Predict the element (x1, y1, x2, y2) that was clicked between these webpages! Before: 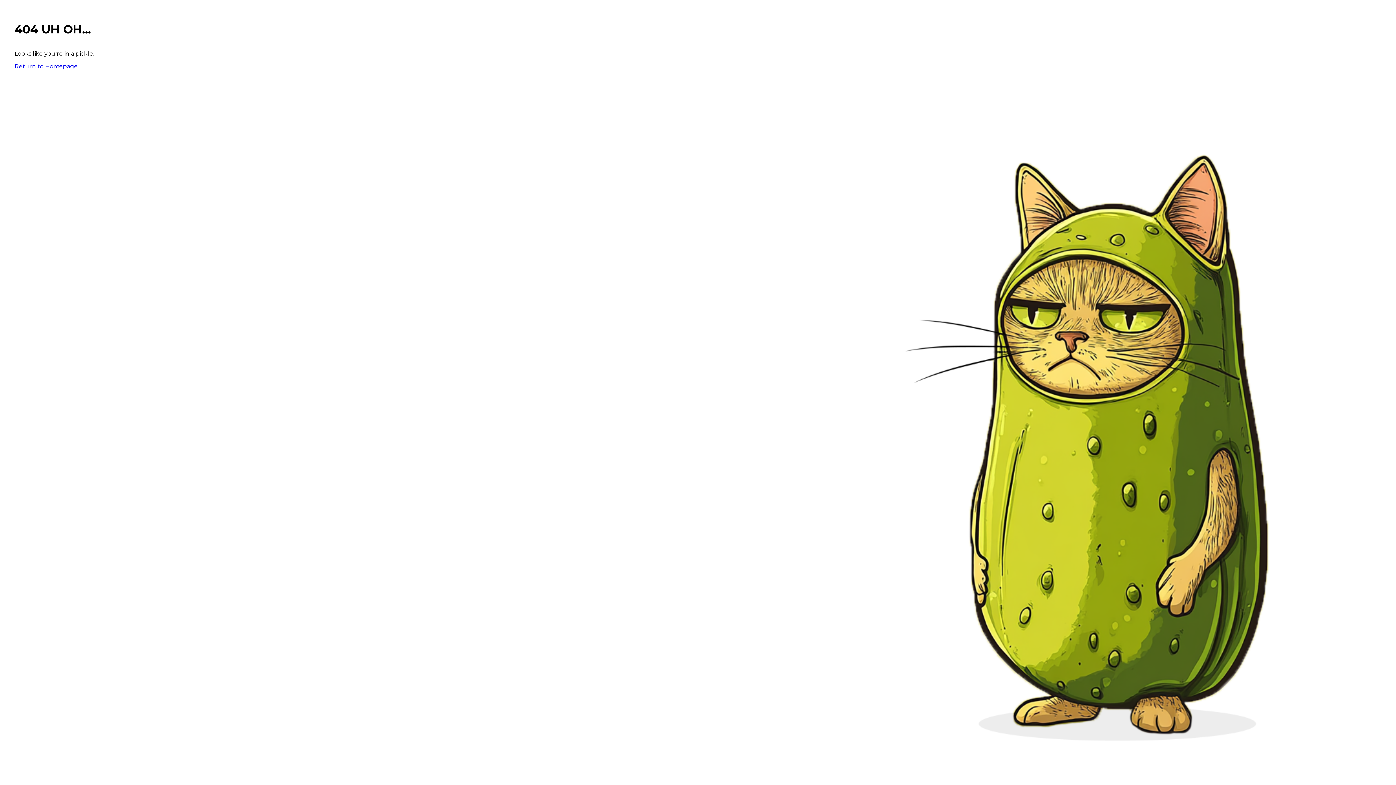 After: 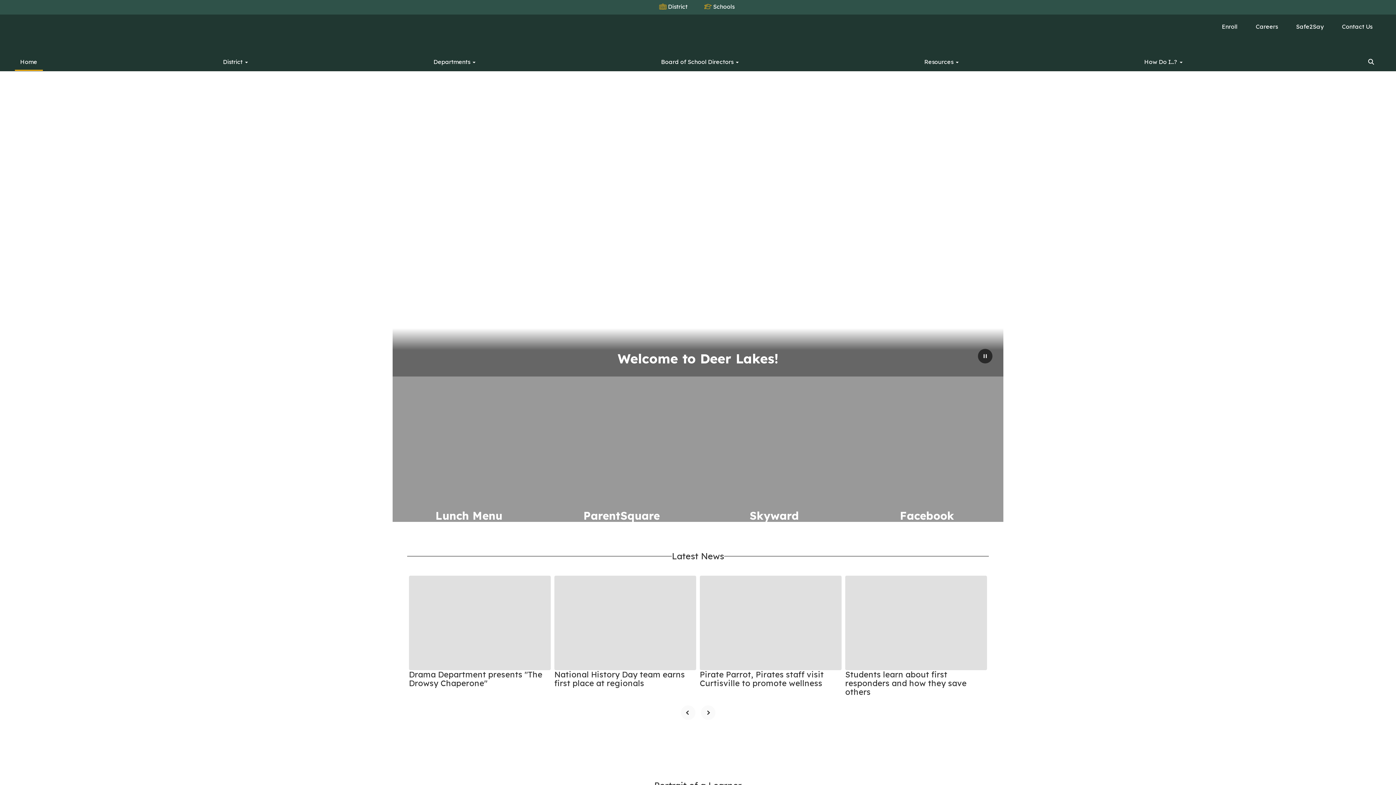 Action: bbox: (14, 62, 77, 69) label: Return to Homepage